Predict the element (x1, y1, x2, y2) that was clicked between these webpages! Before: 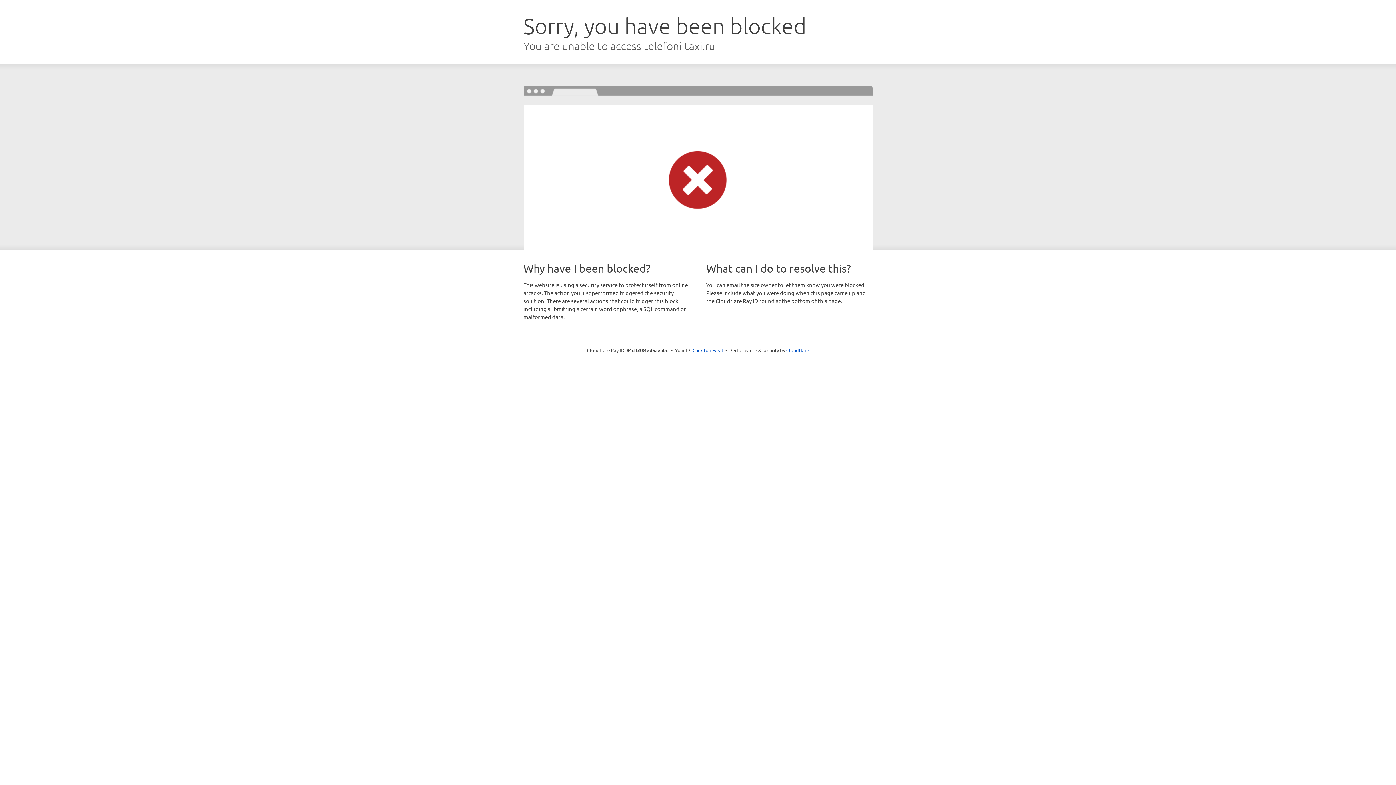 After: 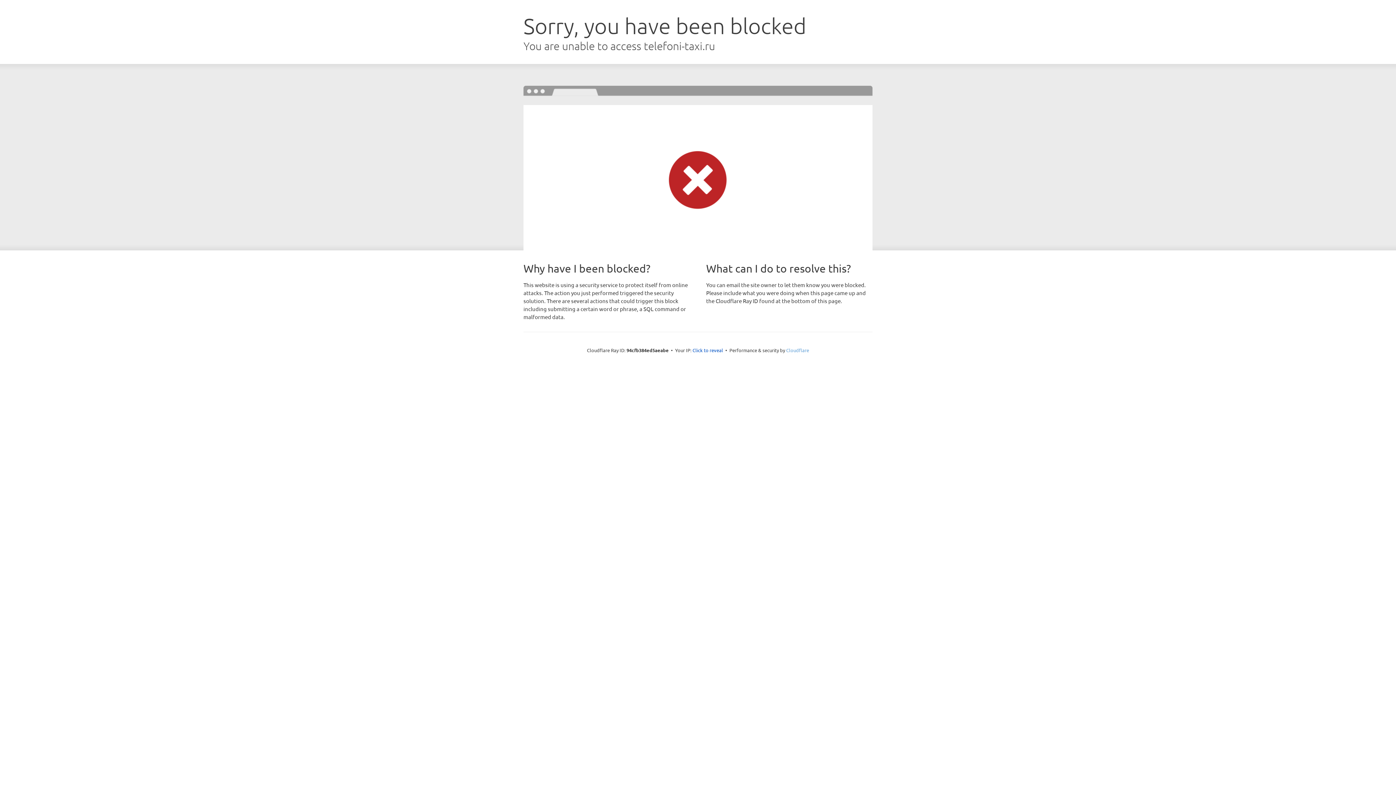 Action: bbox: (786, 347, 809, 353) label: Cloudflare